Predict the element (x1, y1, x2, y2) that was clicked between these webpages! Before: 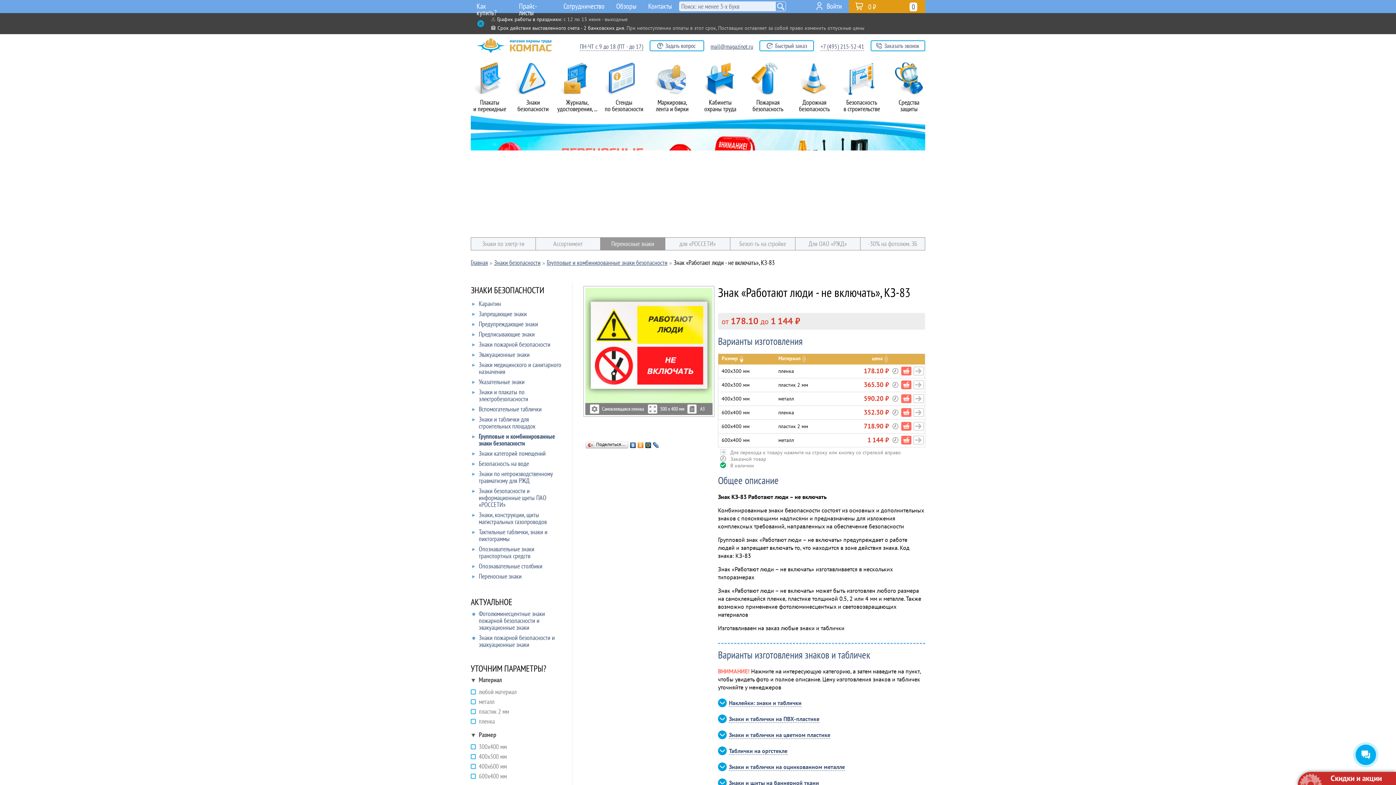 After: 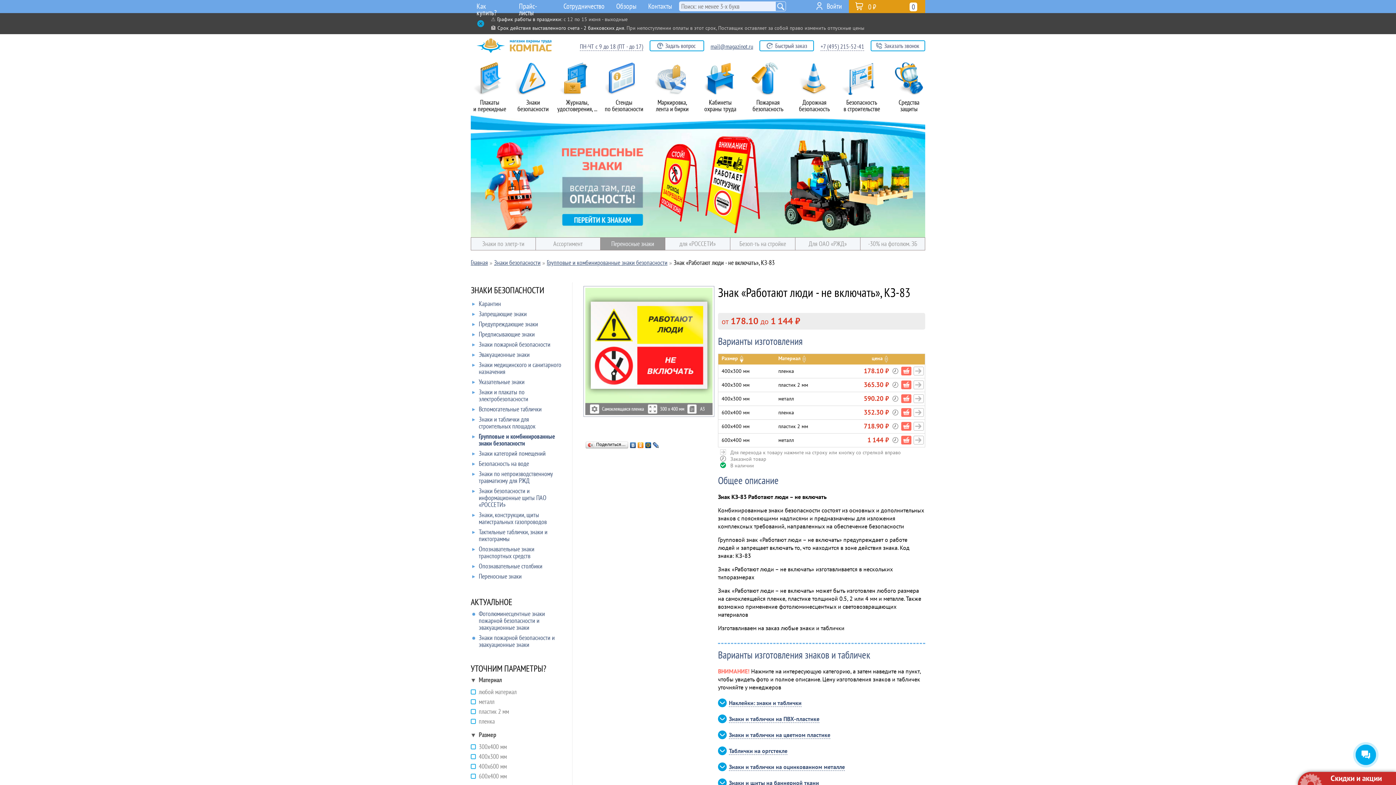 Action: bbox: (860, 237, 925, 250) label: -30% на фотолюм. ЗБ